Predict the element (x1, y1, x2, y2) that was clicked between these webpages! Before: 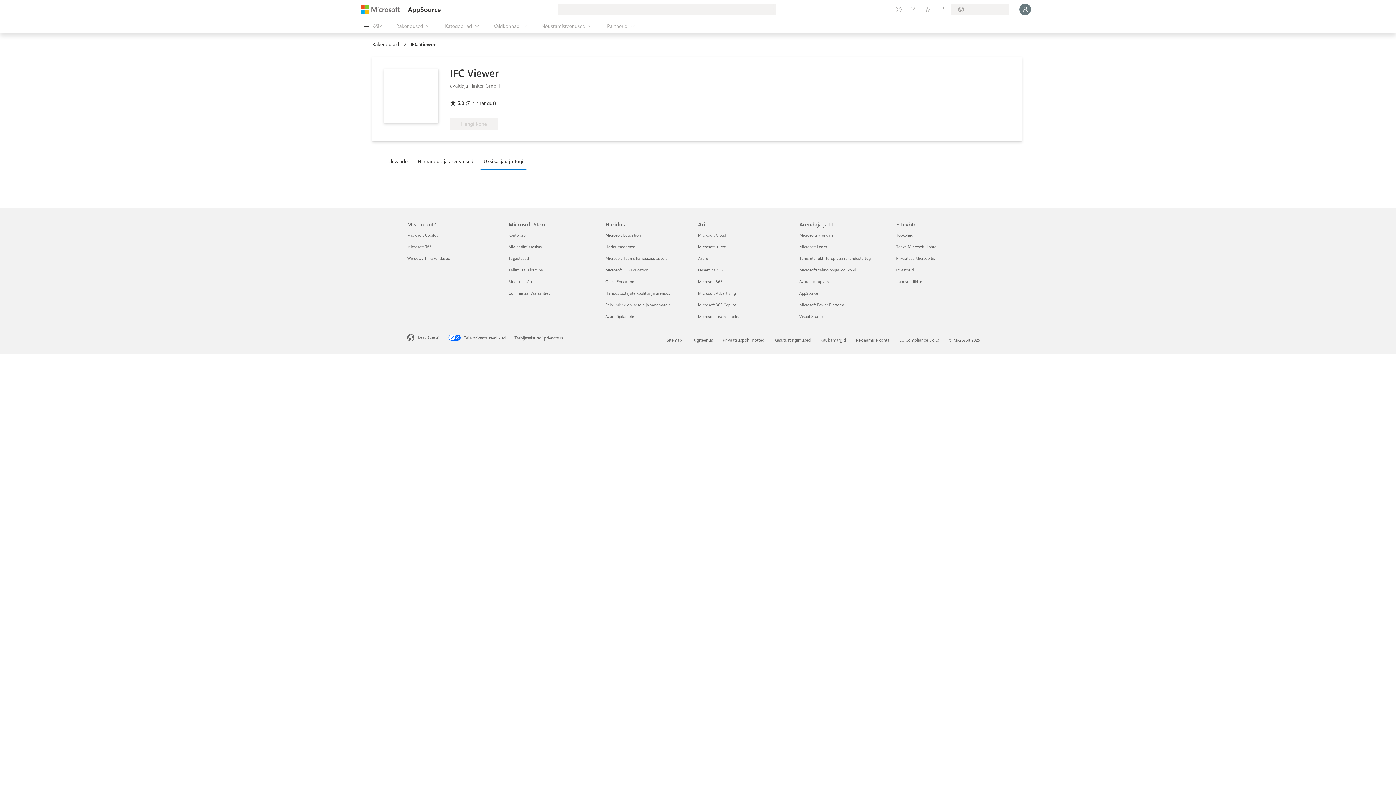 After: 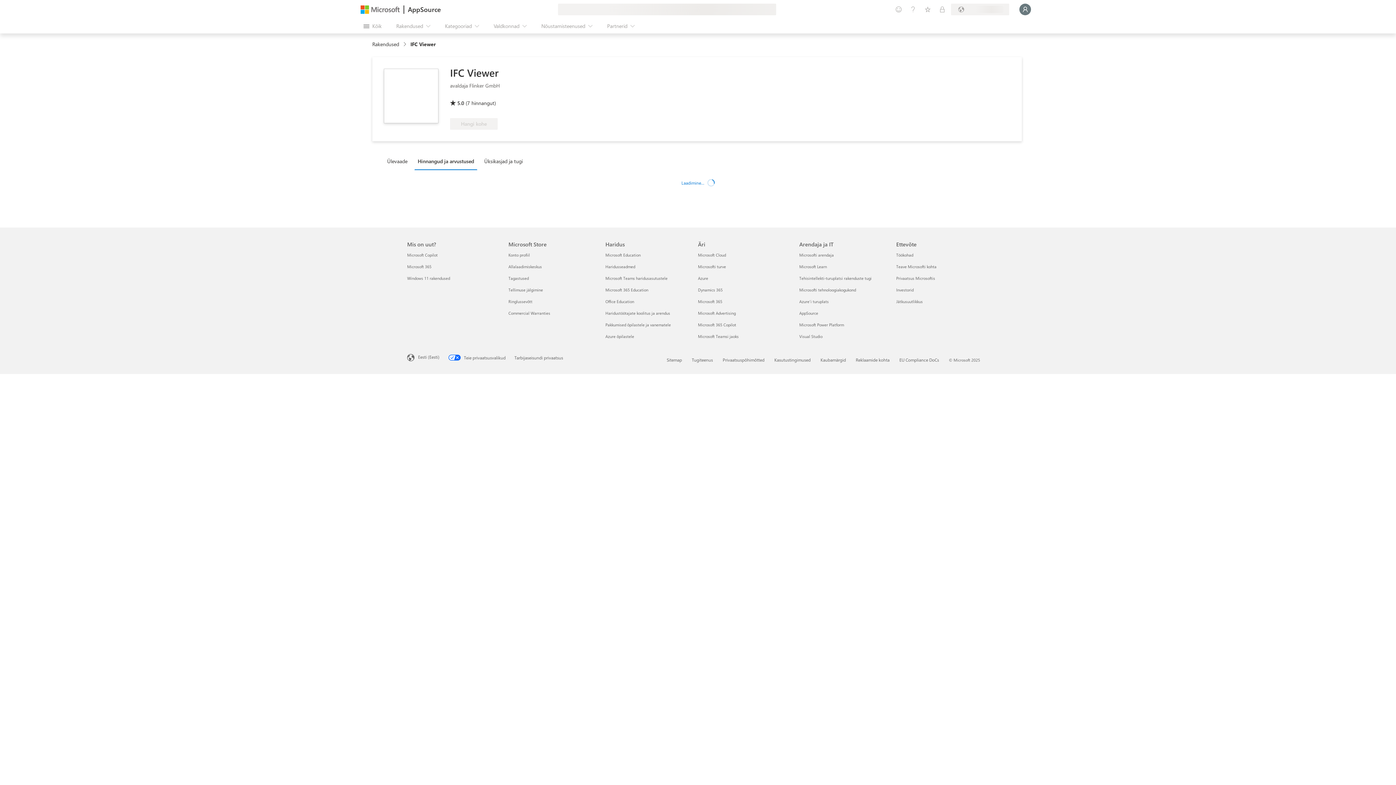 Action: bbox: (414, 153, 480, 169) label: Hinnangud ja arvustused